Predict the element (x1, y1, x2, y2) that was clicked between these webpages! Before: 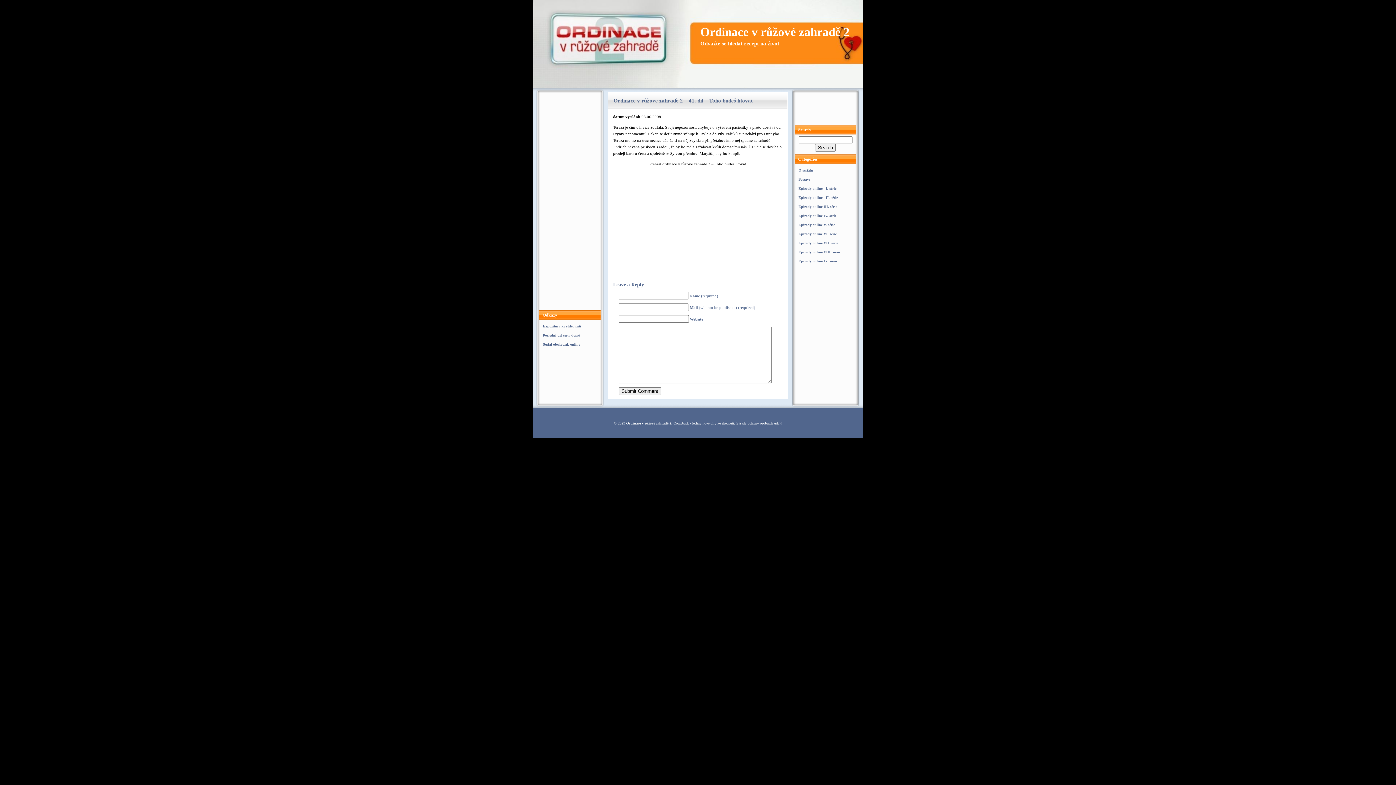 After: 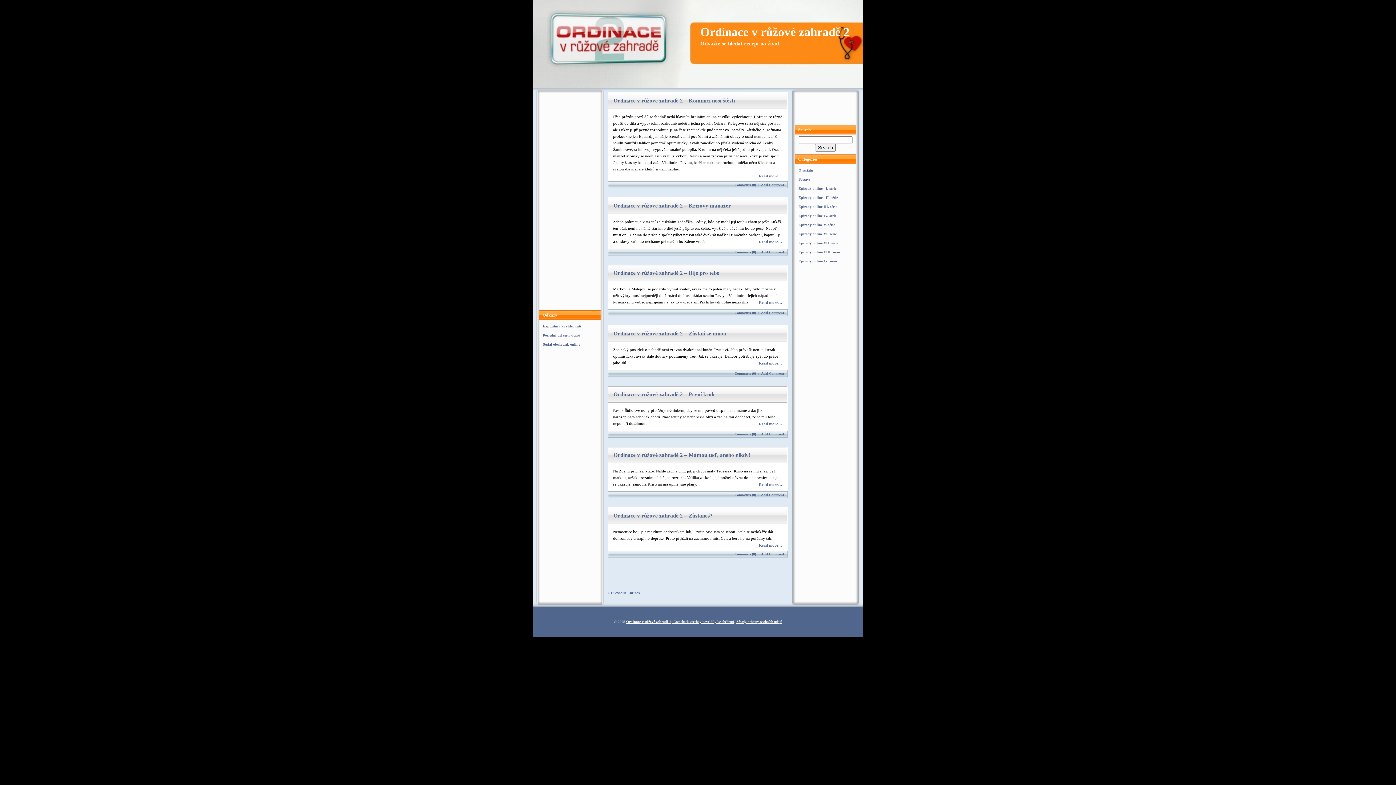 Action: bbox: (798, 222, 835, 226) label: Epizody online V. série